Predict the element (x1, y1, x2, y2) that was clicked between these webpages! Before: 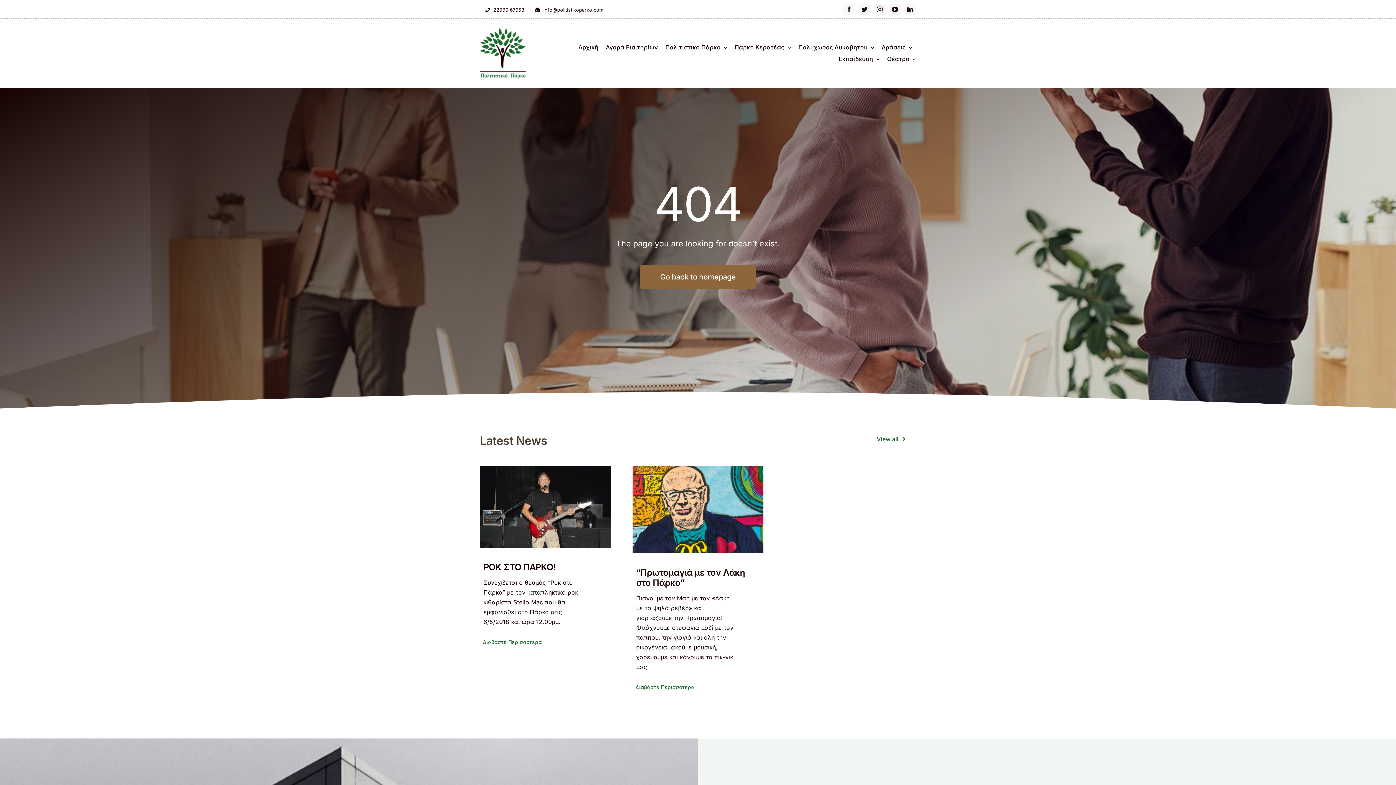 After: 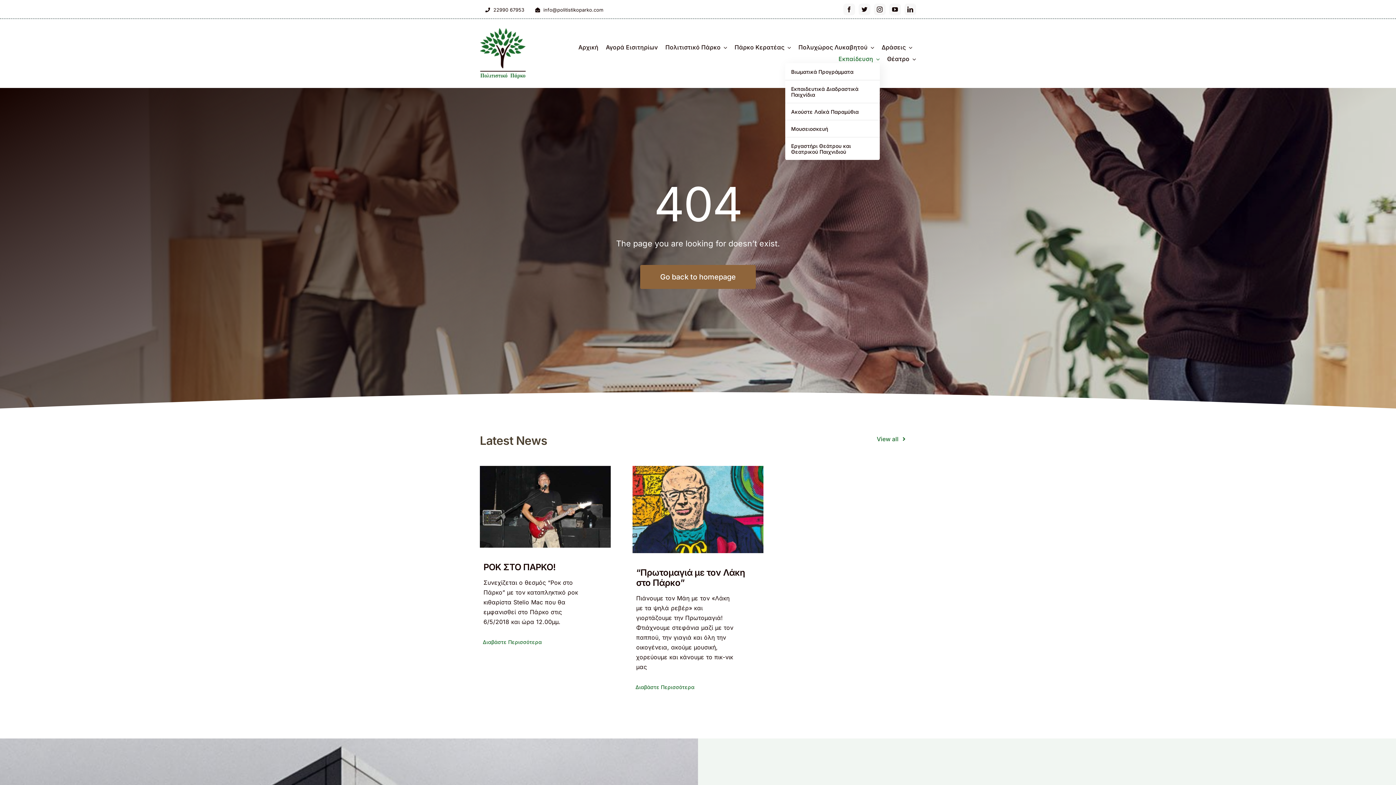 Action: bbox: (838, 53, 880, 65) label: Εκπαίδευση